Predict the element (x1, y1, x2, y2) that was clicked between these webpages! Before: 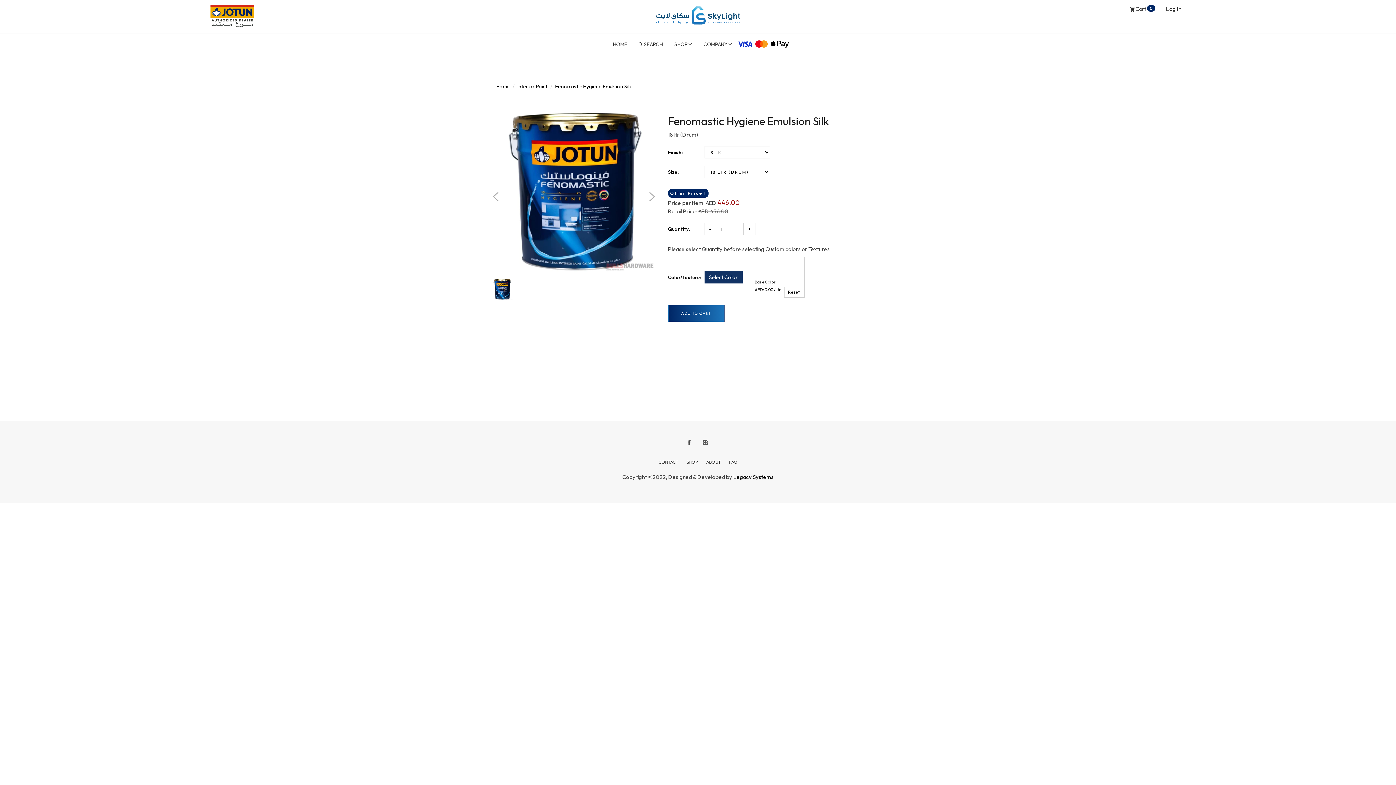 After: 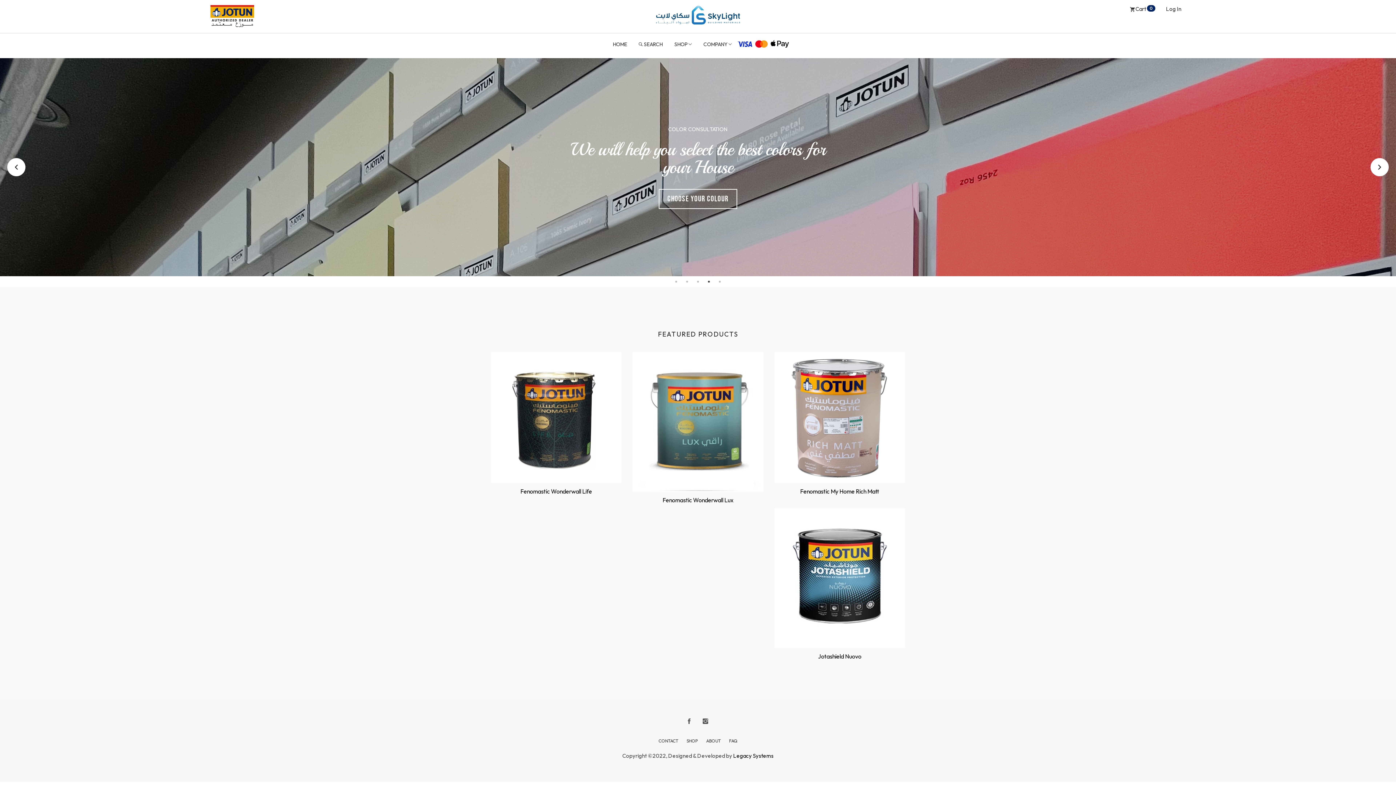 Action: label: HOME bbox: (607, 33, 633, 55)